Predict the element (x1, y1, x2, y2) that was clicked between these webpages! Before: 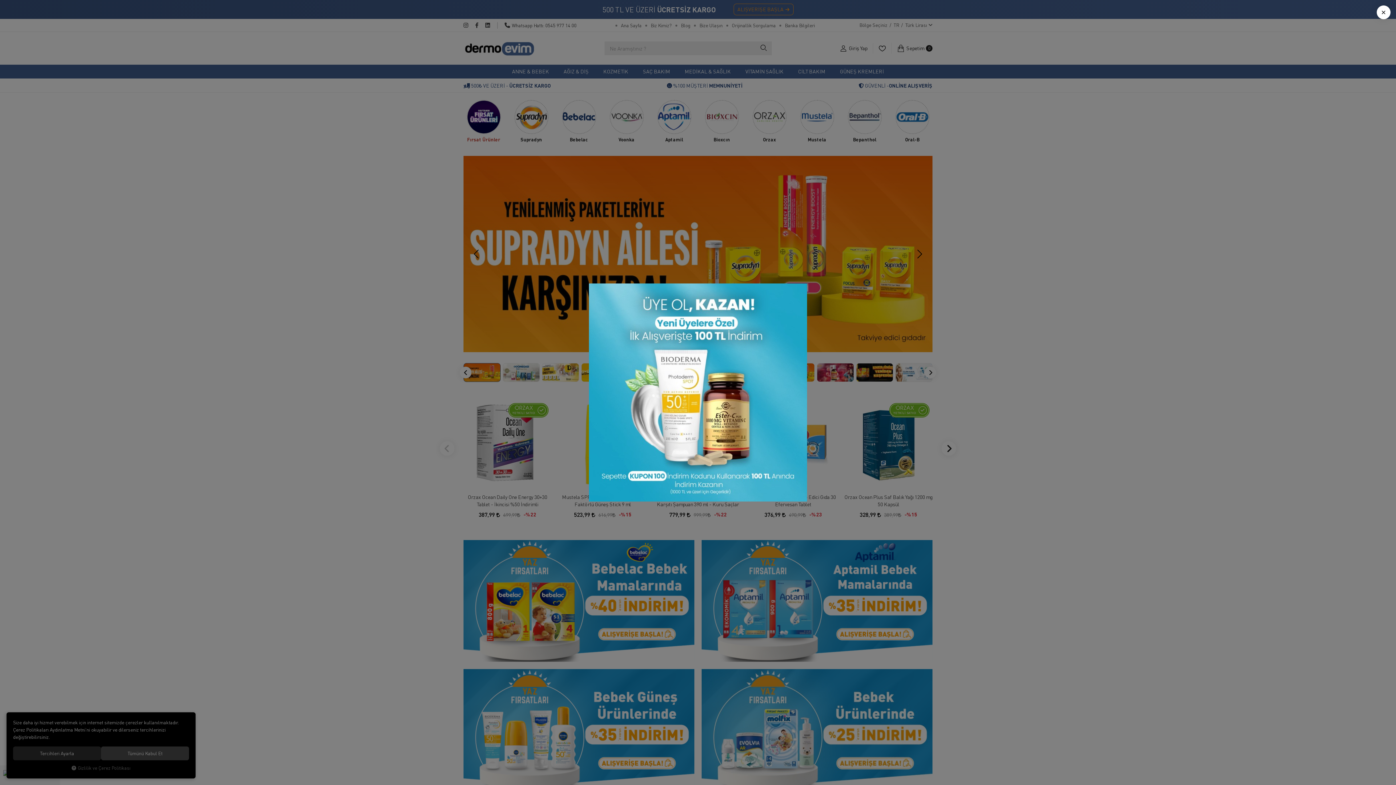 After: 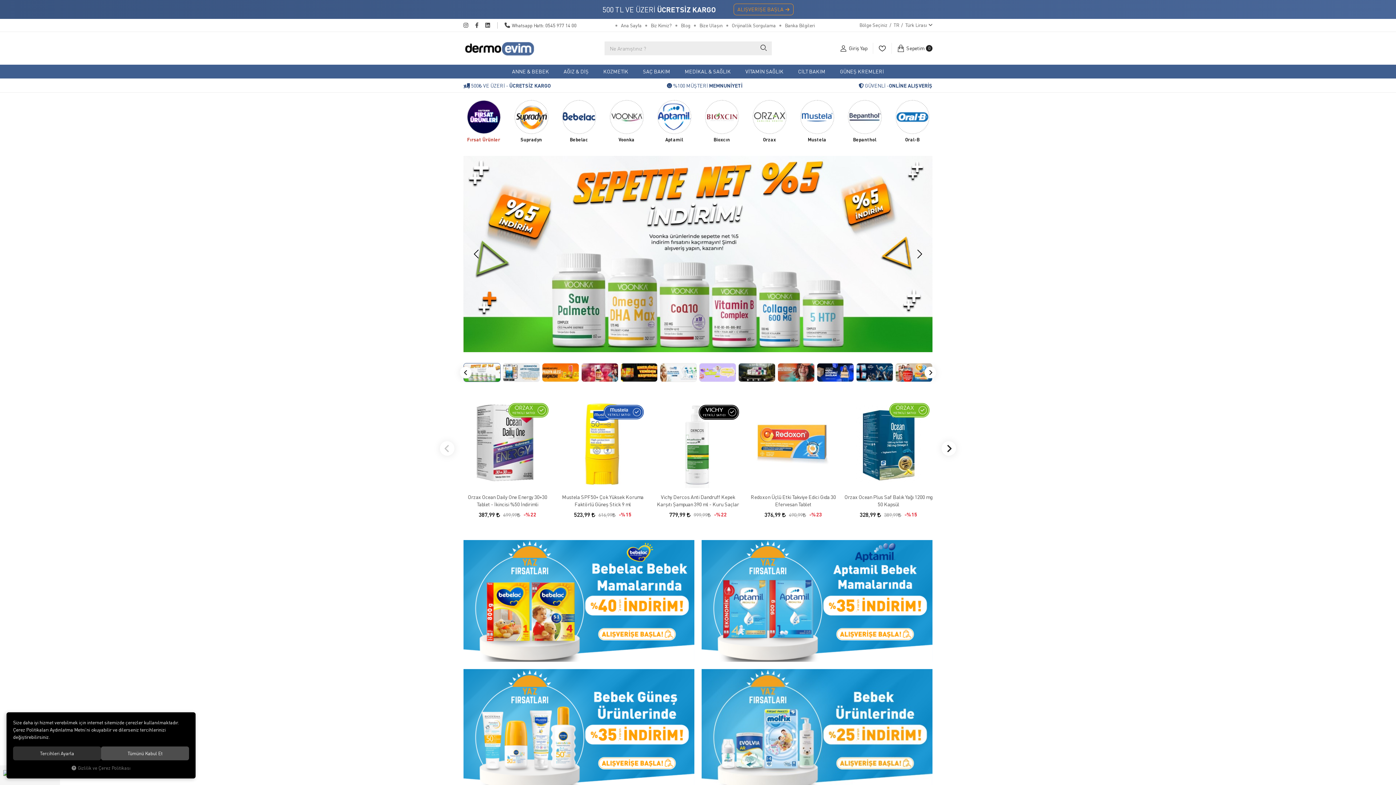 Action: bbox: (1377, 5, 1390, 19) label: ×